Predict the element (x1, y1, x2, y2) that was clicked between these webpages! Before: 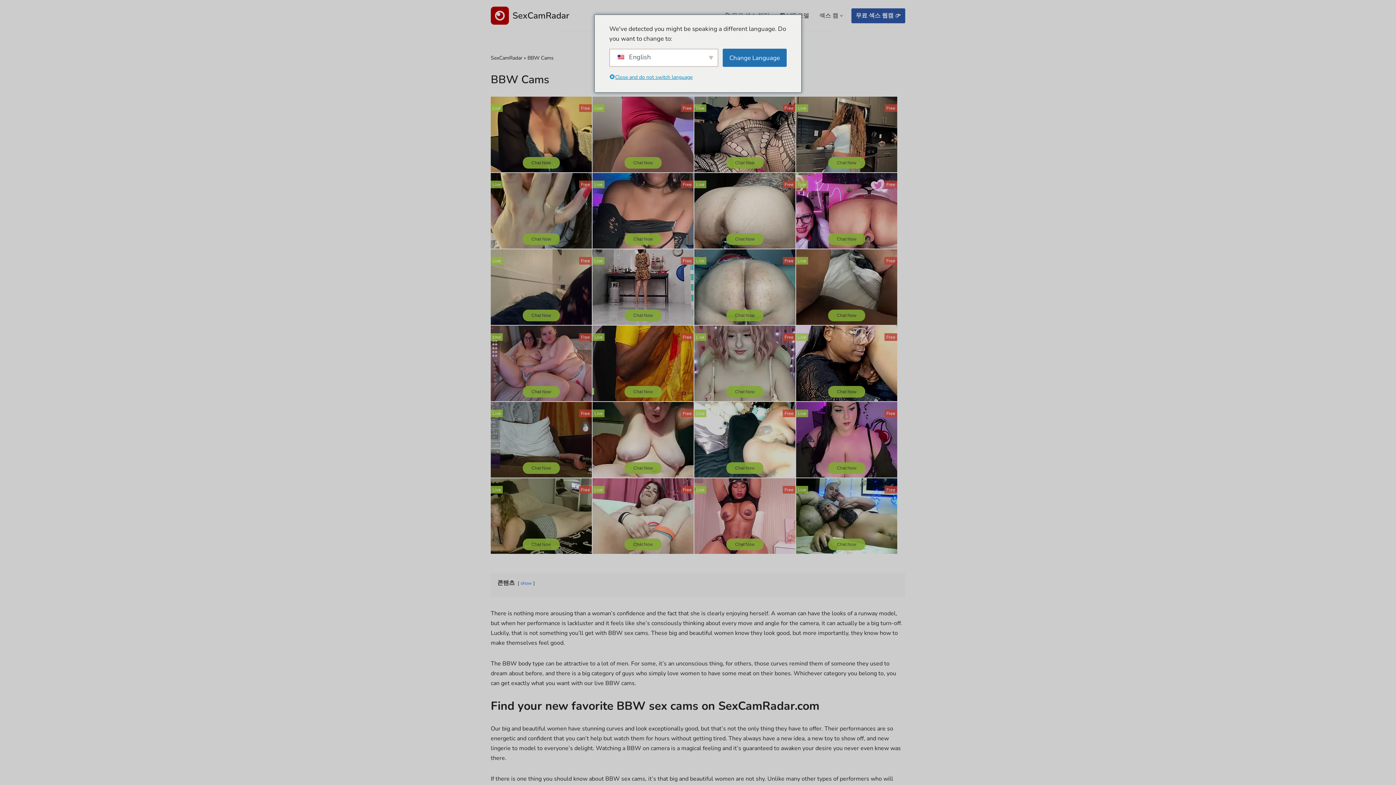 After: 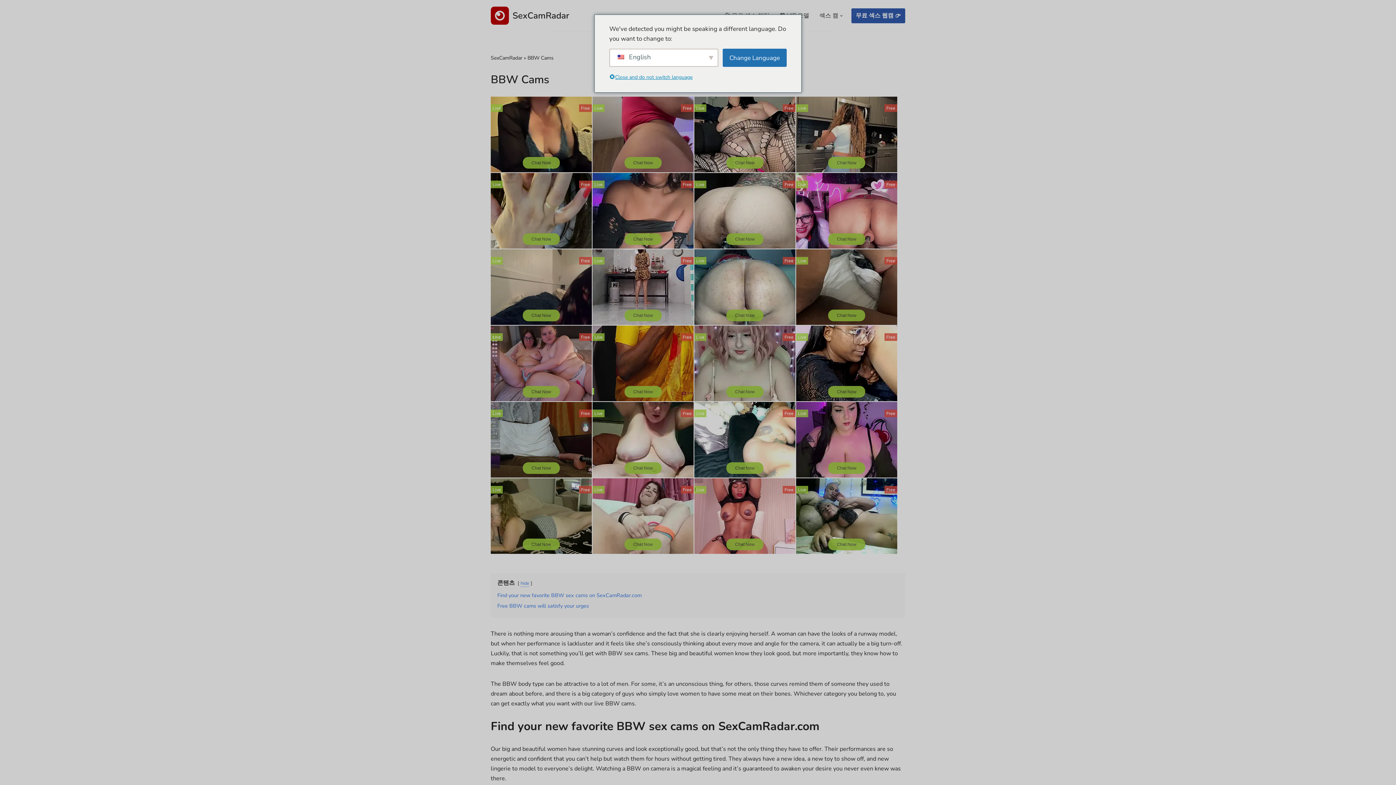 Action: bbox: (520, 580, 532, 586) label: show